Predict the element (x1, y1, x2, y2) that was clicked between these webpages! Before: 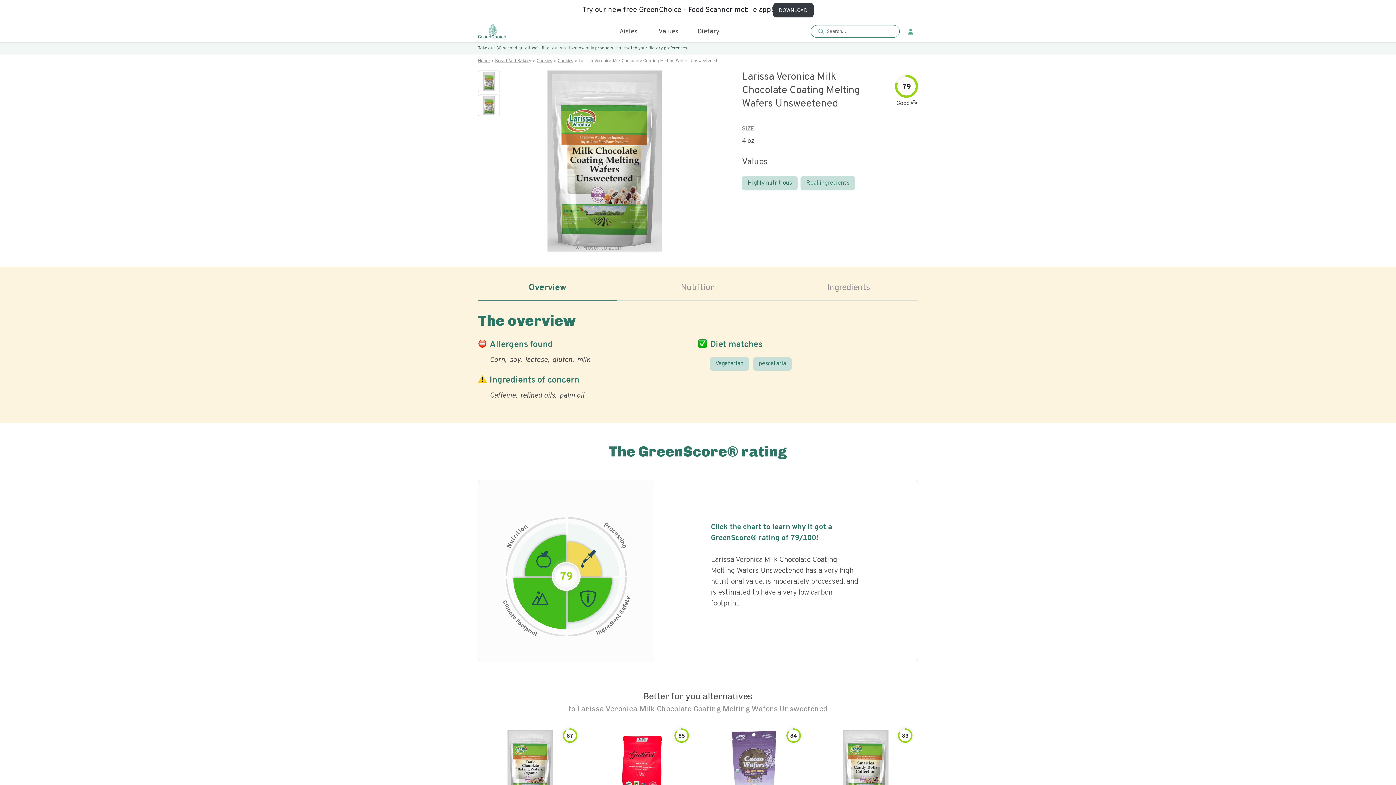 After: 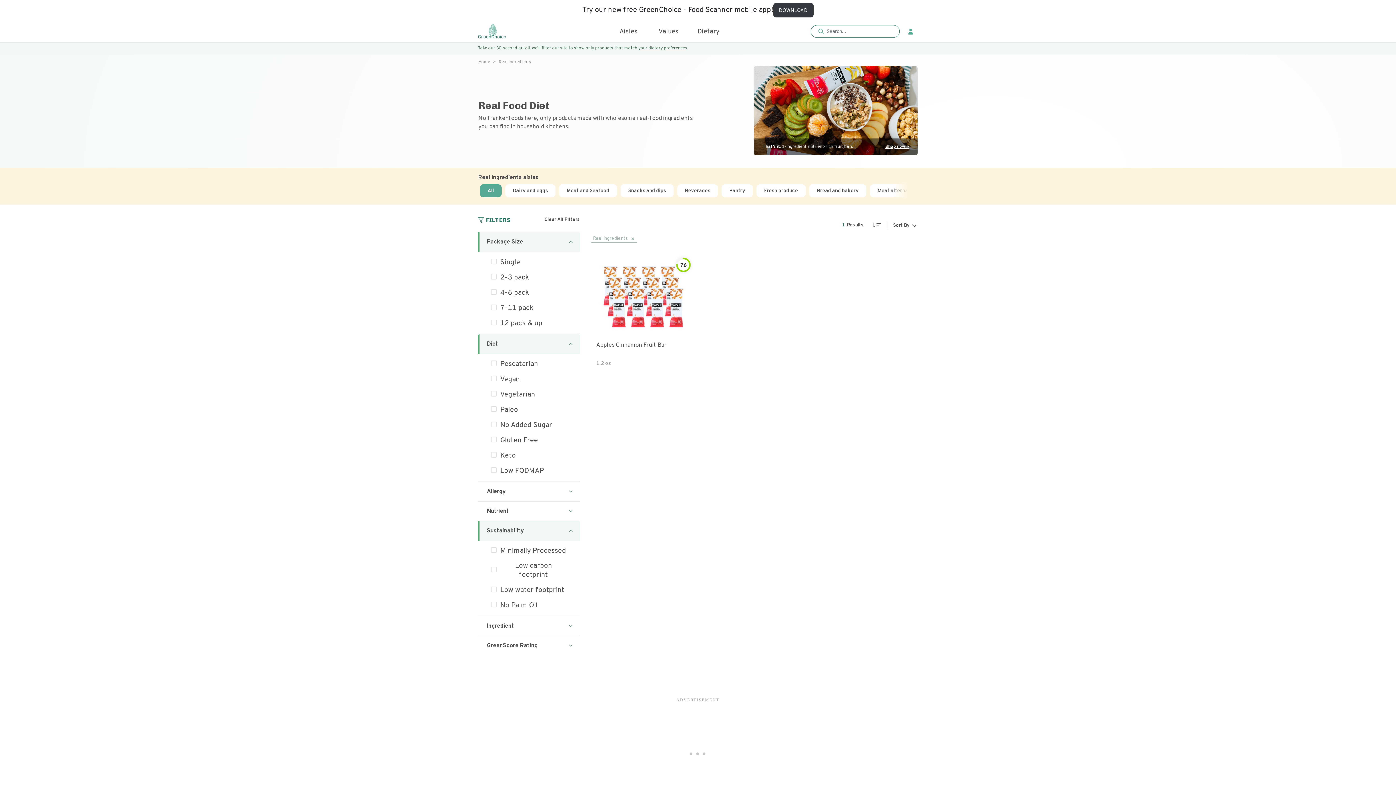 Action: bbox: (800, 176, 855, 190) label: Real ingredients